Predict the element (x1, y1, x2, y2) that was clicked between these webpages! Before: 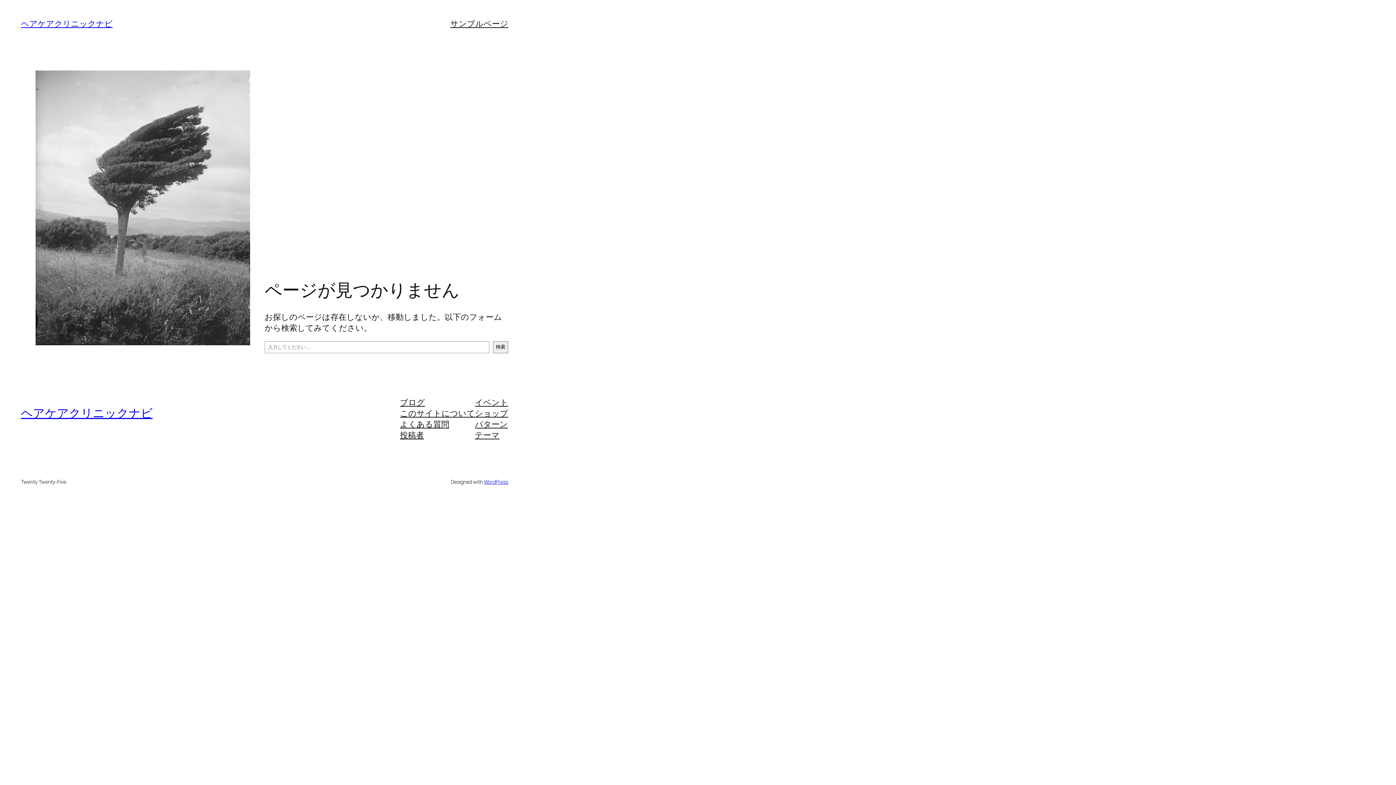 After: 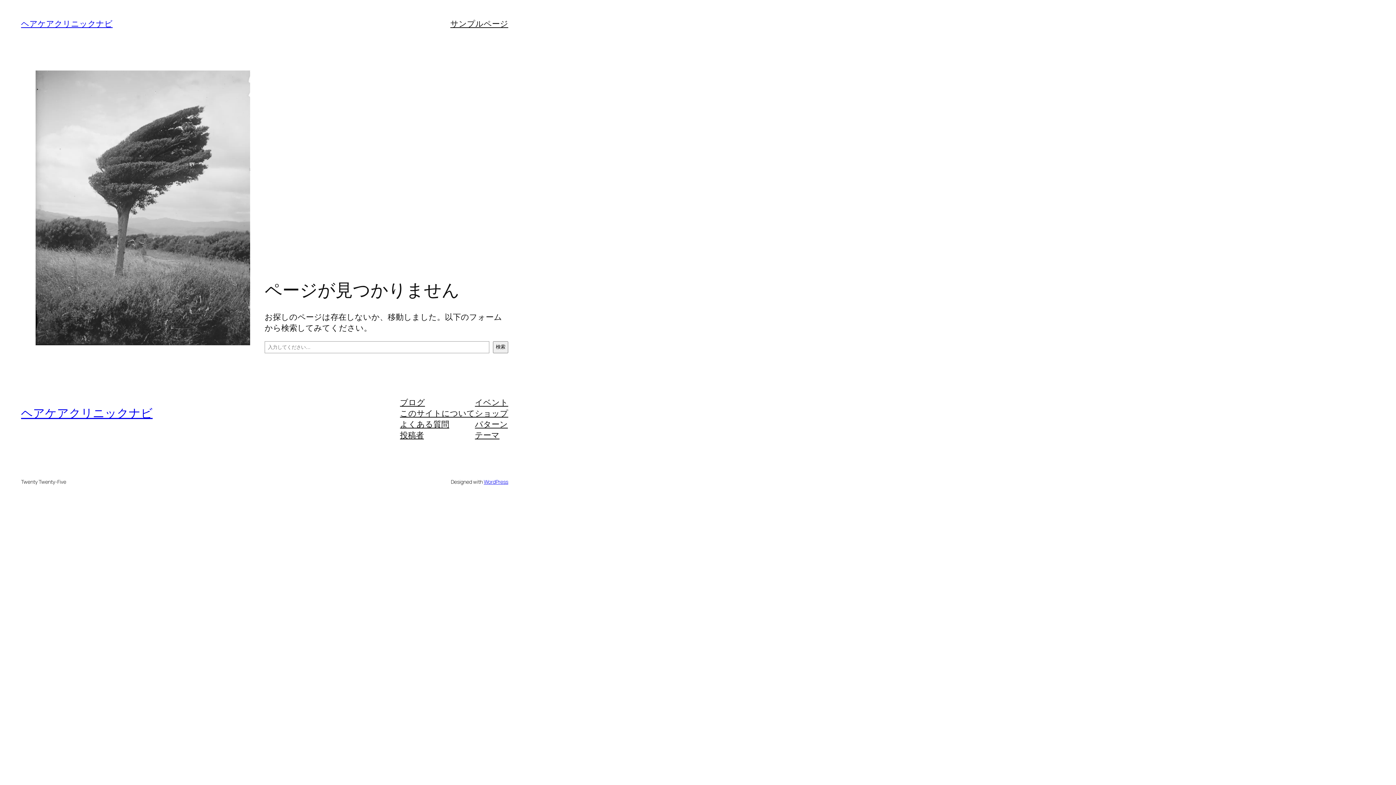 Action: bbox: (400, 418, 449, 429) label: よくある質問